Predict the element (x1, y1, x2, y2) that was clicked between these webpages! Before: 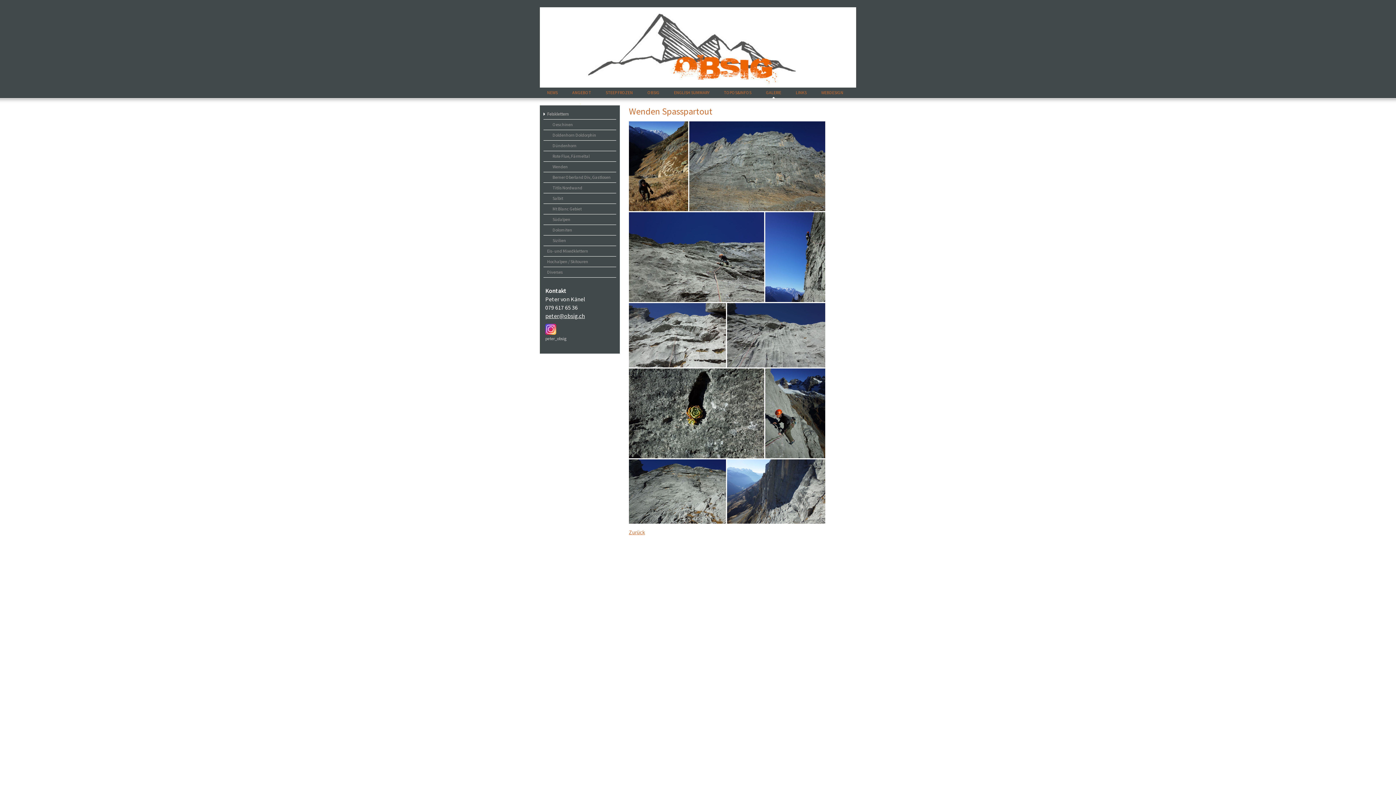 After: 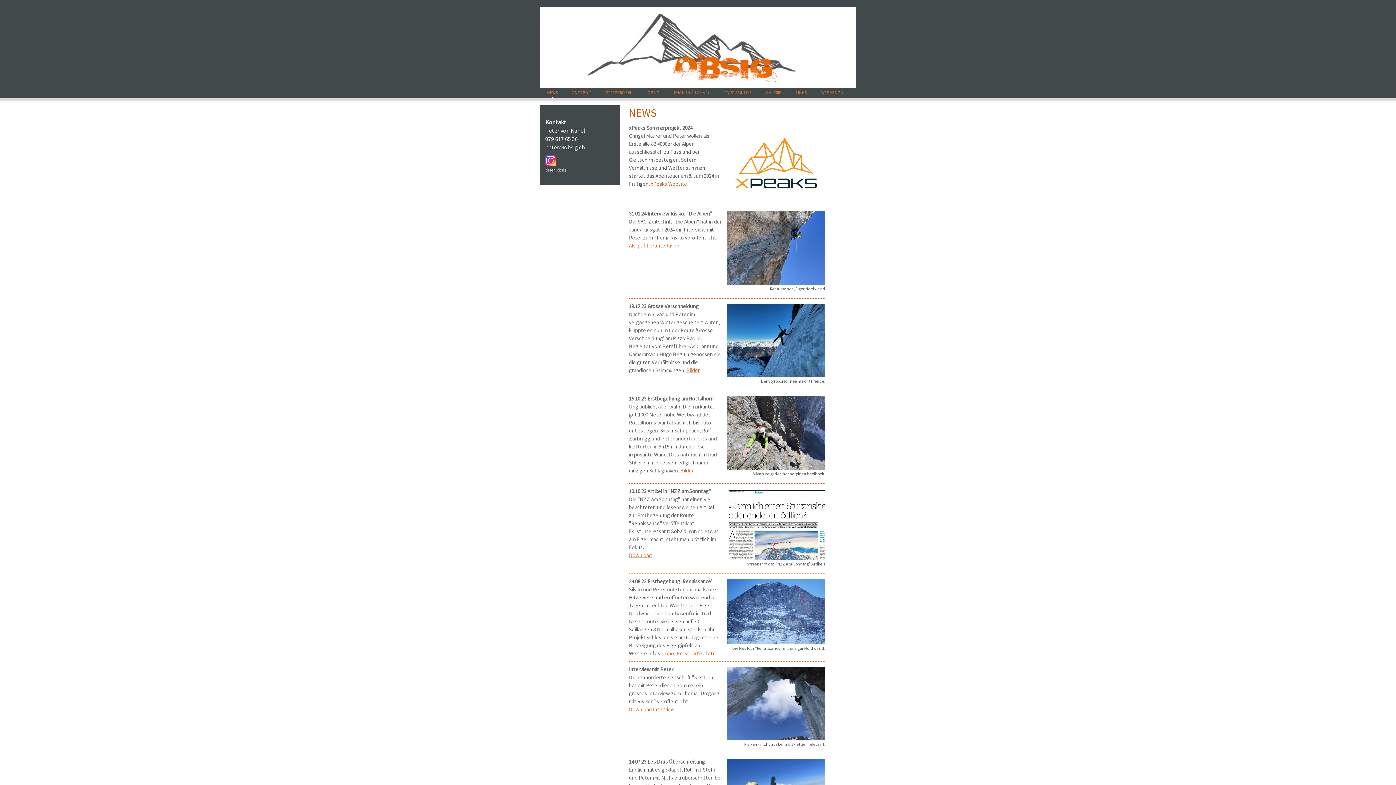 Action: bbox: (540, 87, 565, 98) label: NEWS